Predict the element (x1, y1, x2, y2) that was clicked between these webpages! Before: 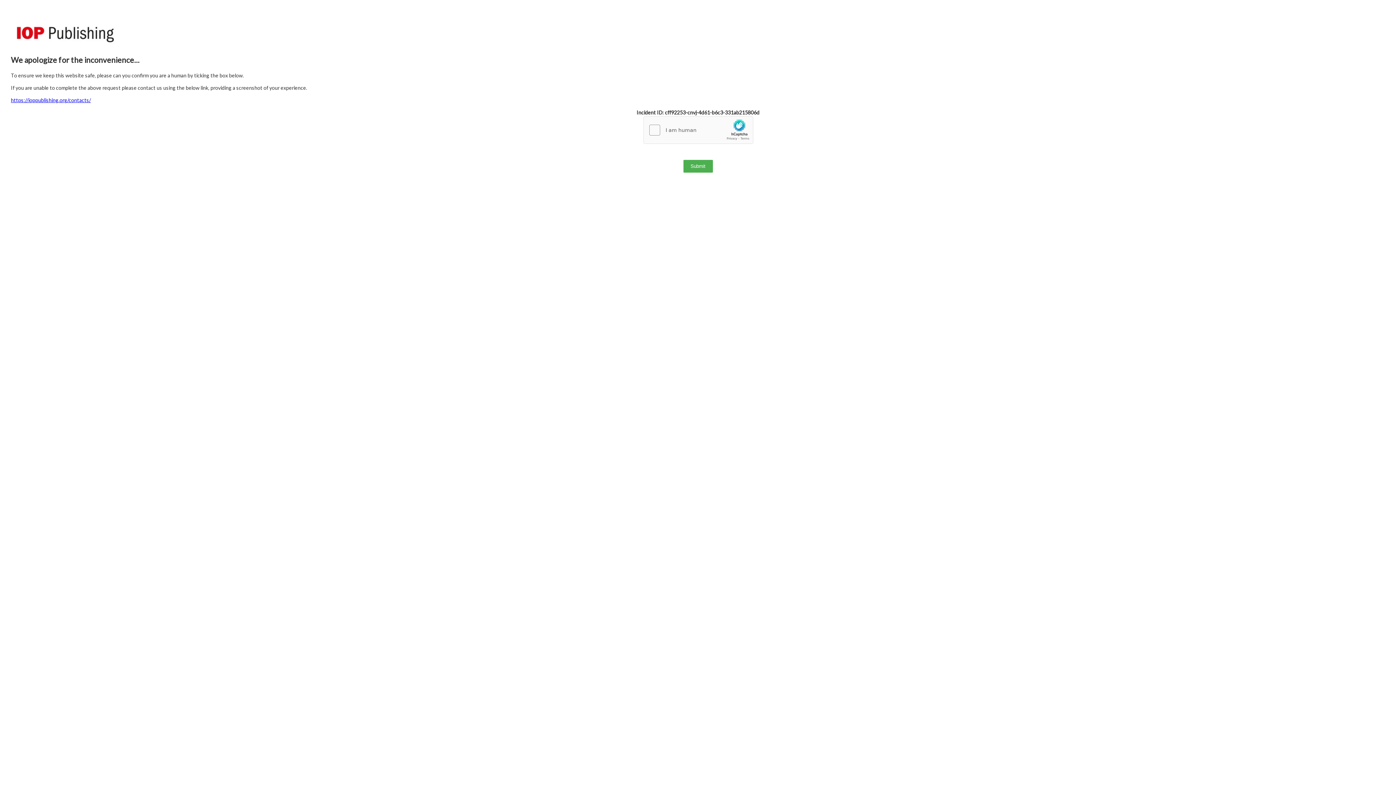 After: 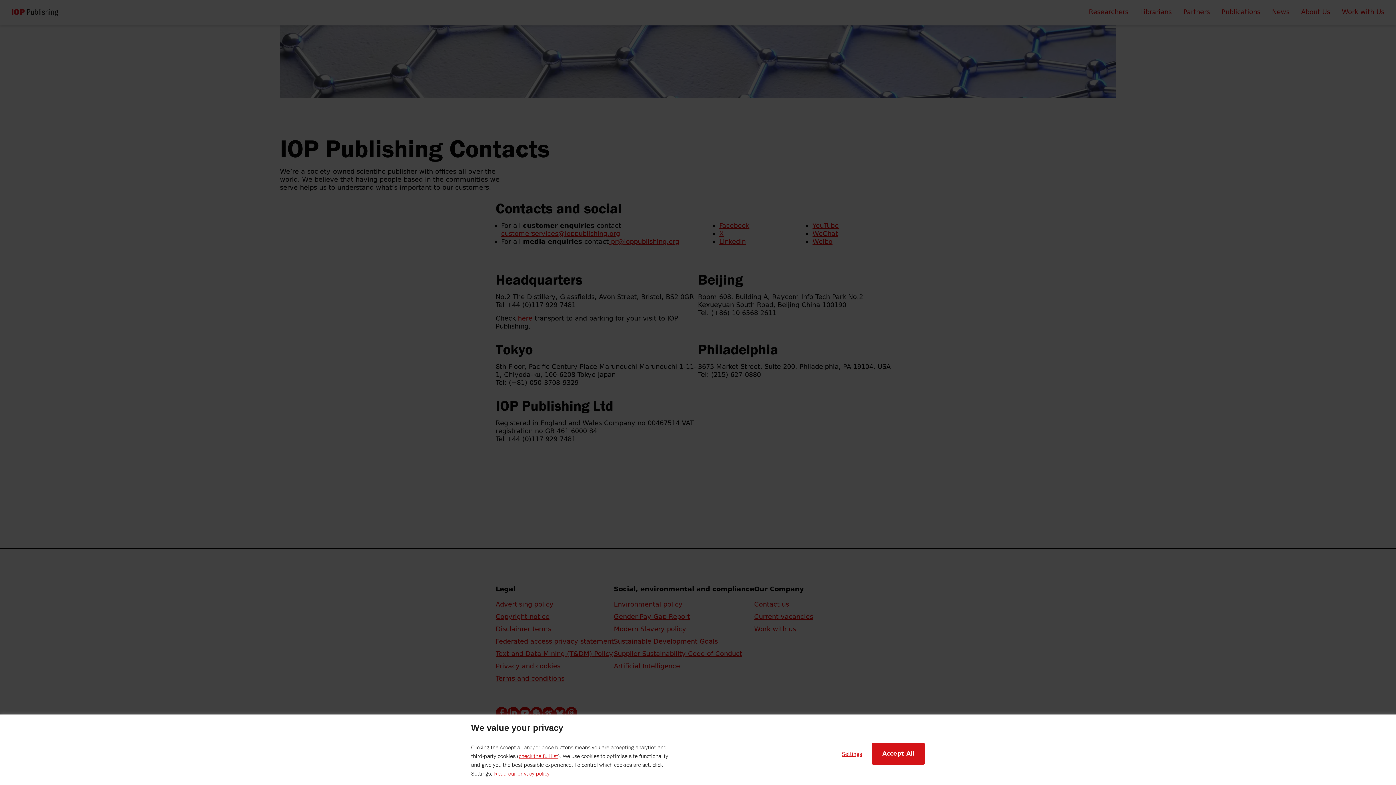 Action: bbox: (10, 97, 90, 103) label: https://ioppublishing.org/contacts/